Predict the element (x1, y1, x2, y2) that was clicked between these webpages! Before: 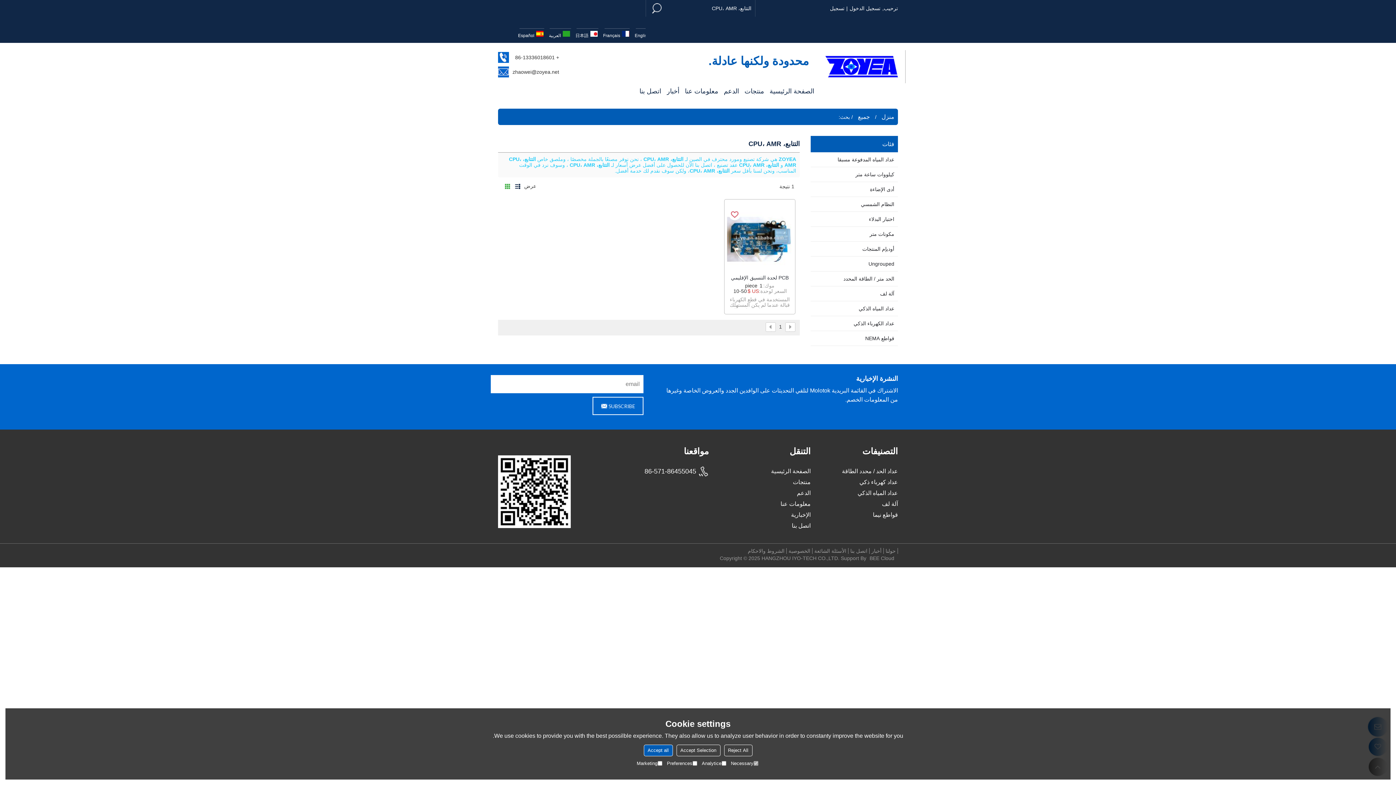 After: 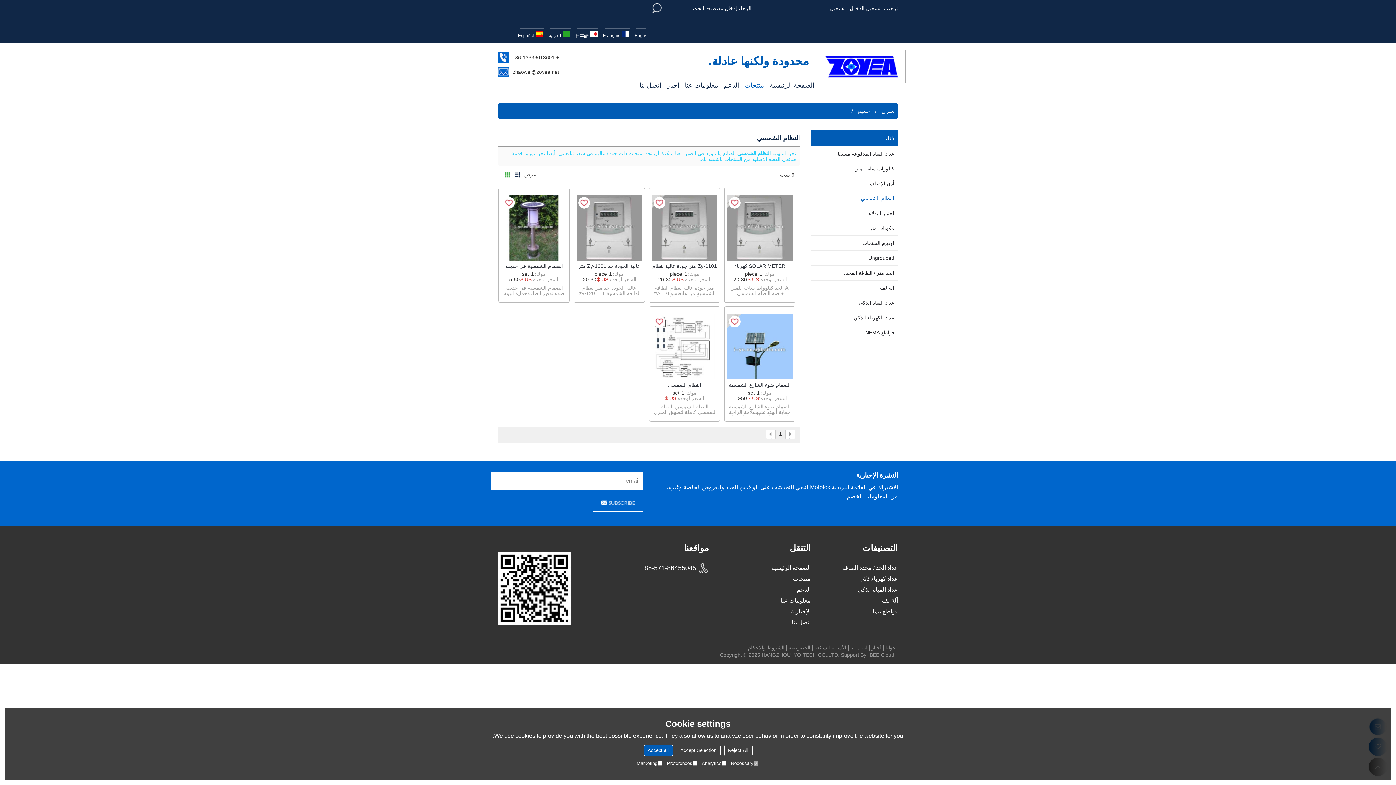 Action: label: النظام الشمسي bbox: (810, 197, 898, 211)